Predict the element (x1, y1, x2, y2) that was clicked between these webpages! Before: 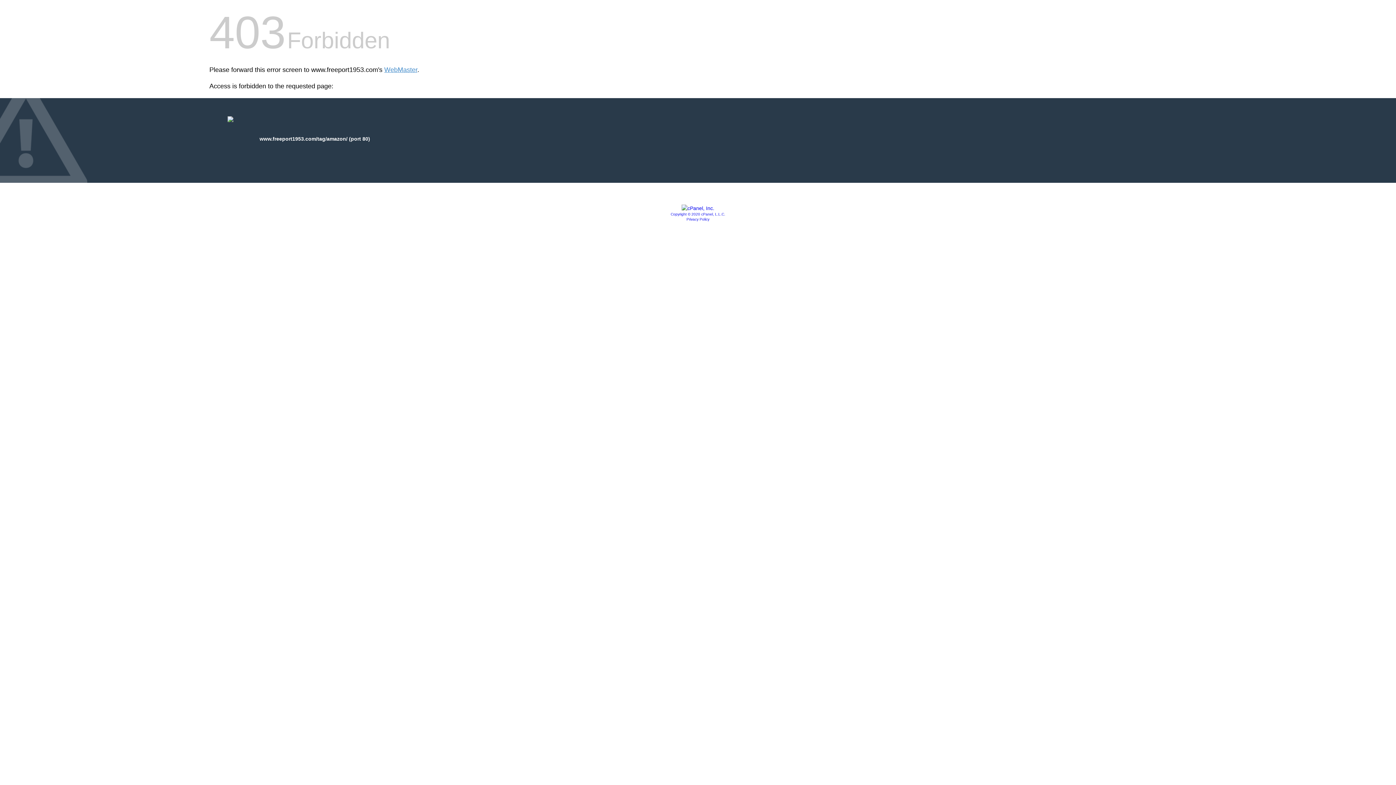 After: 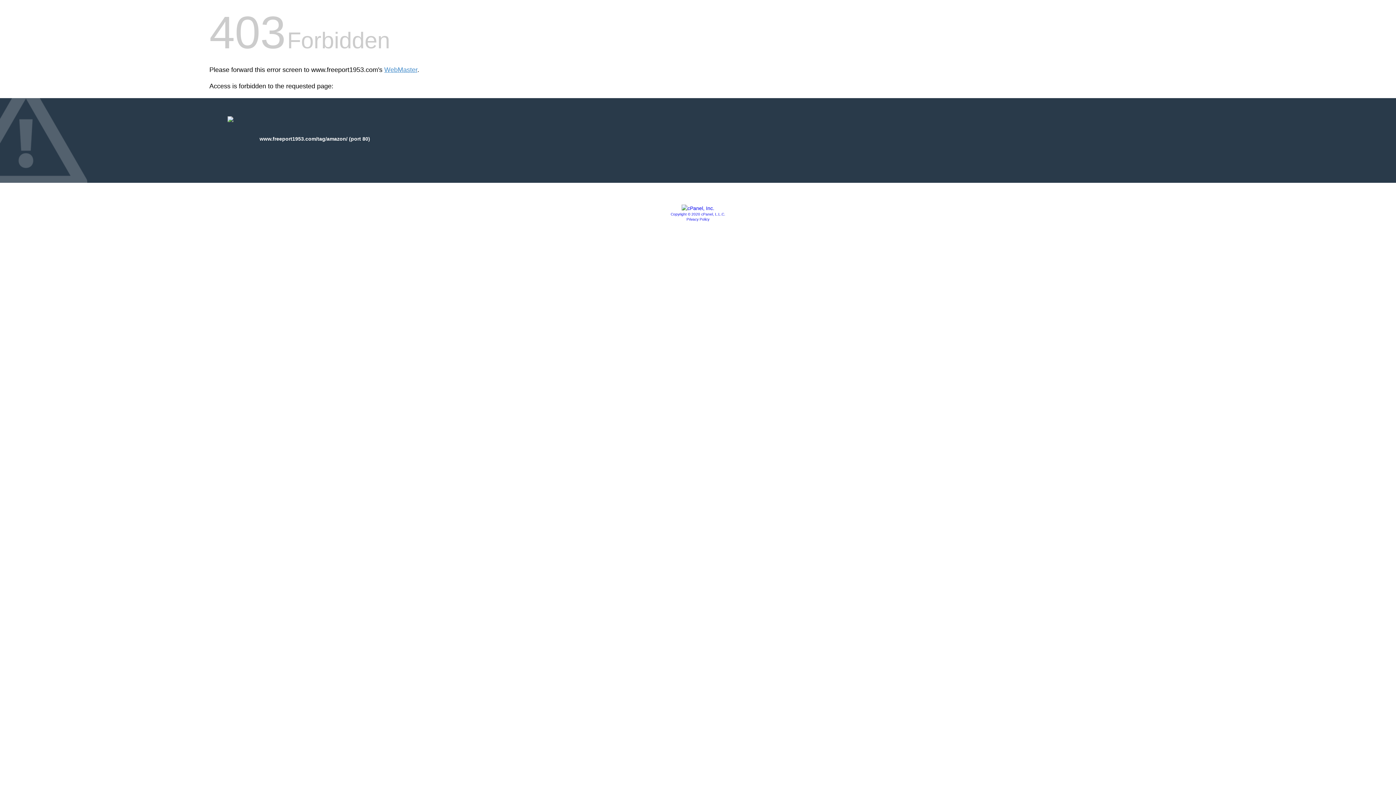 Action: bbox: (686, 217, 709, 221) label: Privacy Policy